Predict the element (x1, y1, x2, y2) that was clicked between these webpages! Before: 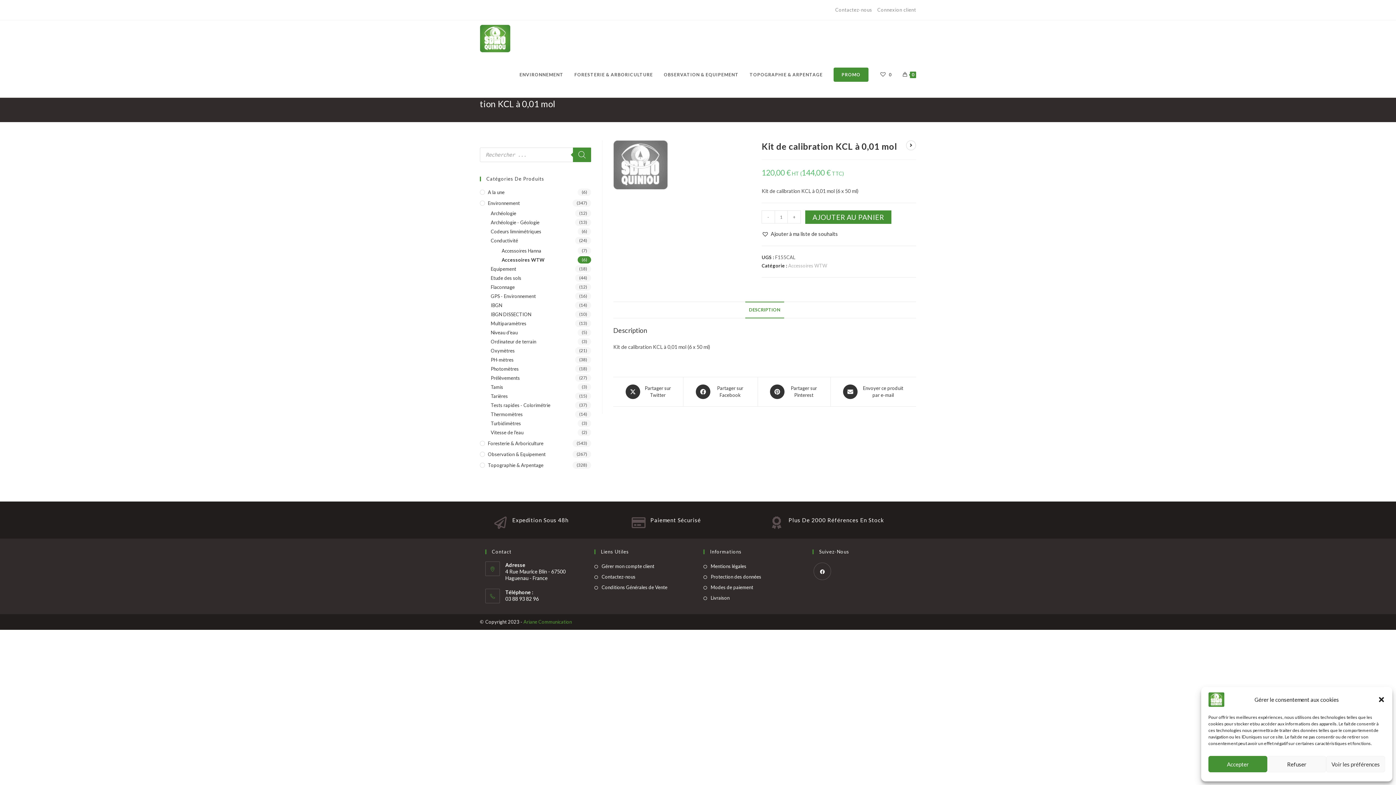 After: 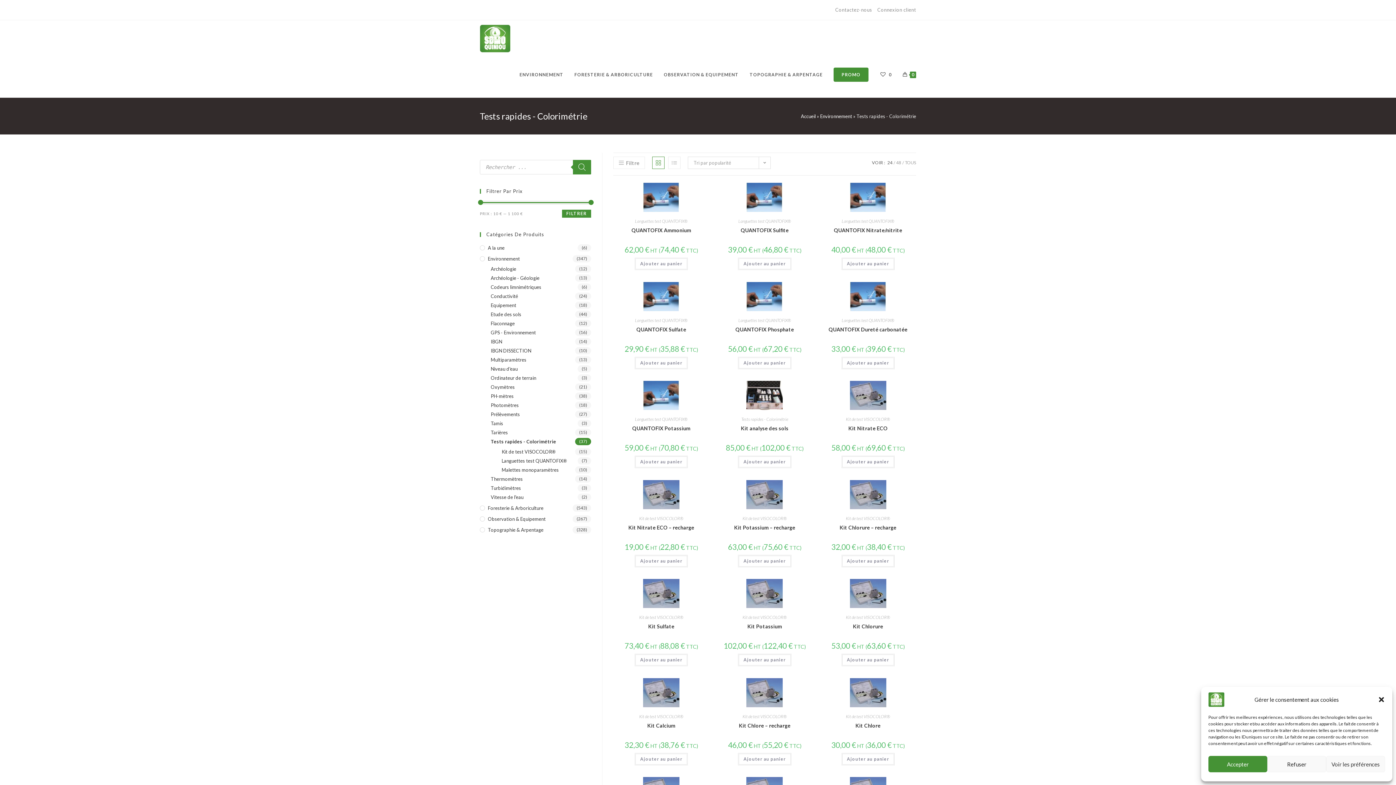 Action: bbox: (490, 401, 591, 409) label: Tests rapides - Colorimétrie